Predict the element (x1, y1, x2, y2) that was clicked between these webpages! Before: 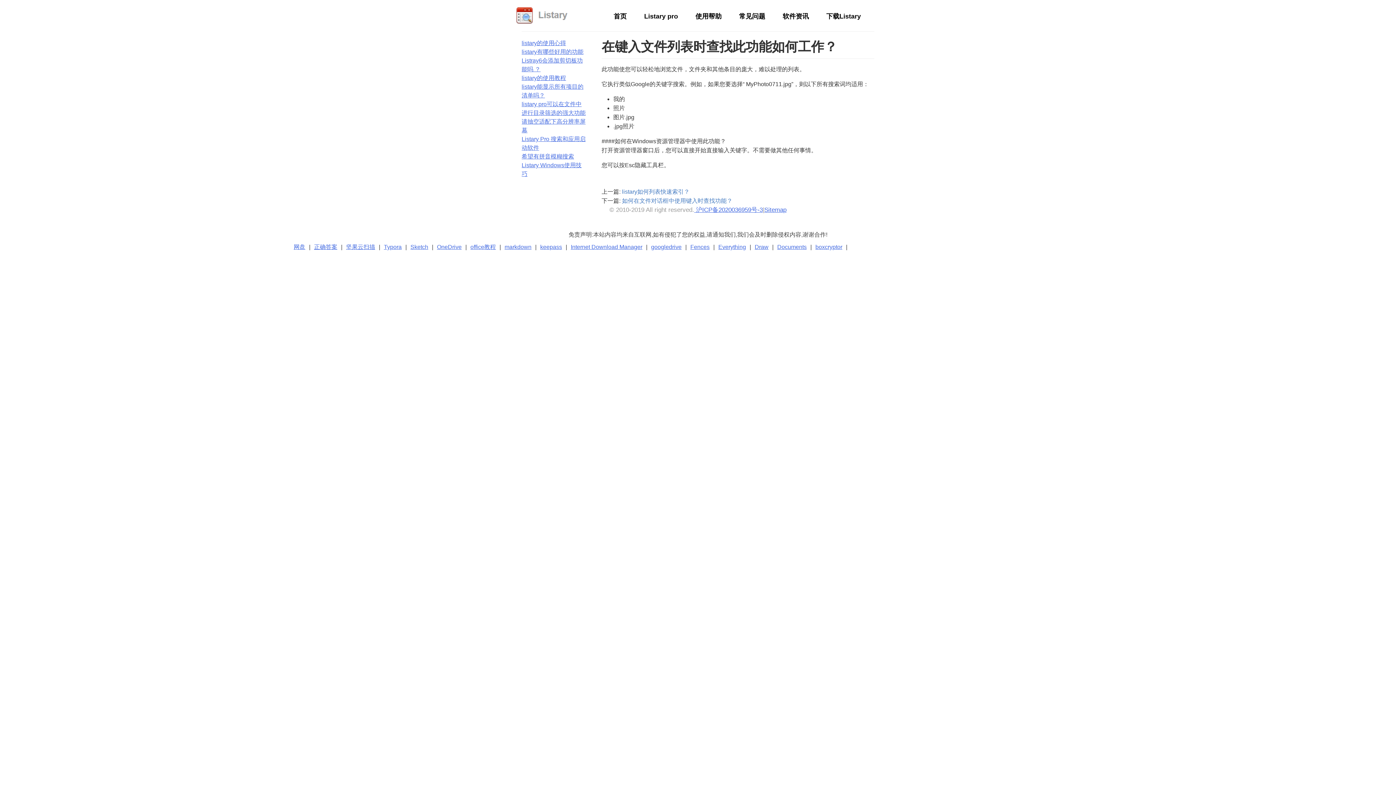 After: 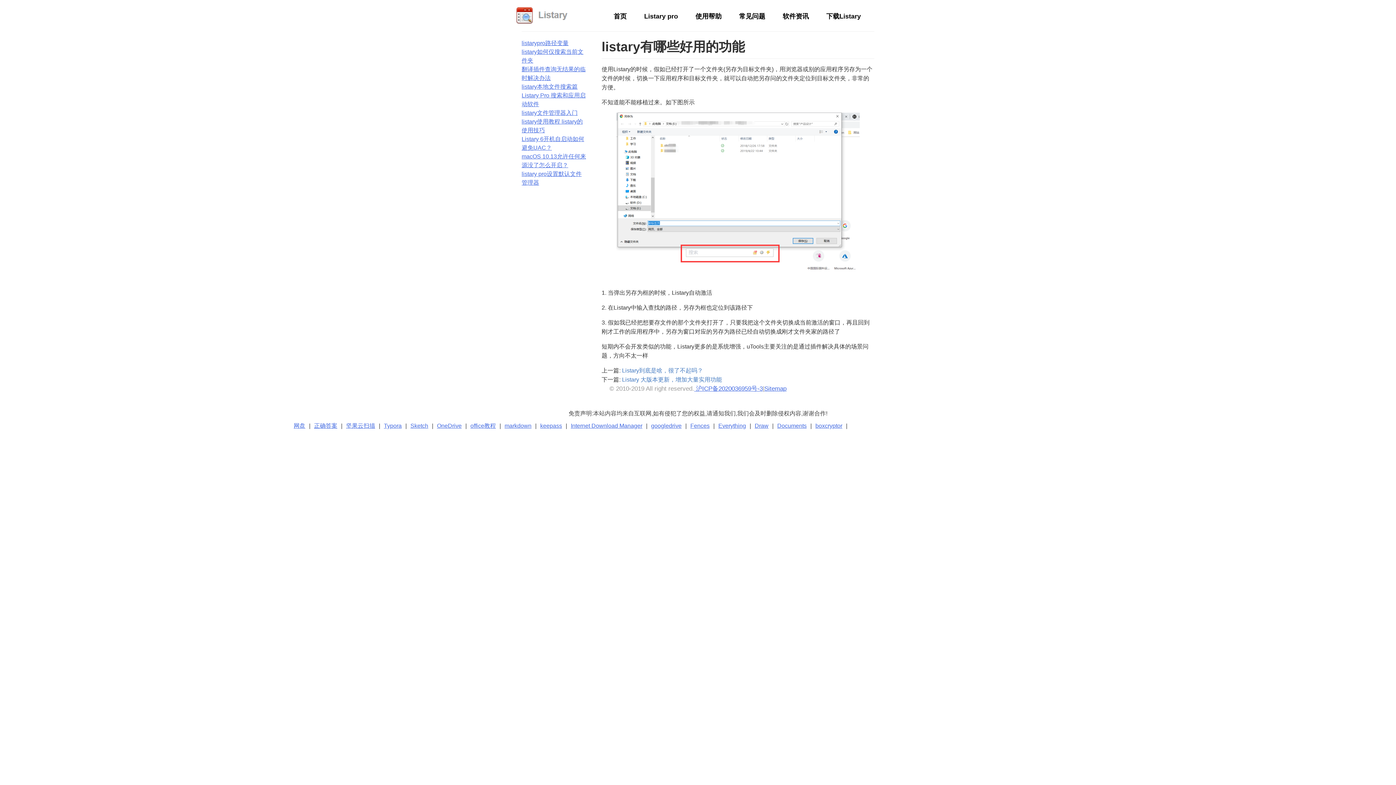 Action: label: listary有哪些好用的功能 bbox: (521, 48, 583, 54)